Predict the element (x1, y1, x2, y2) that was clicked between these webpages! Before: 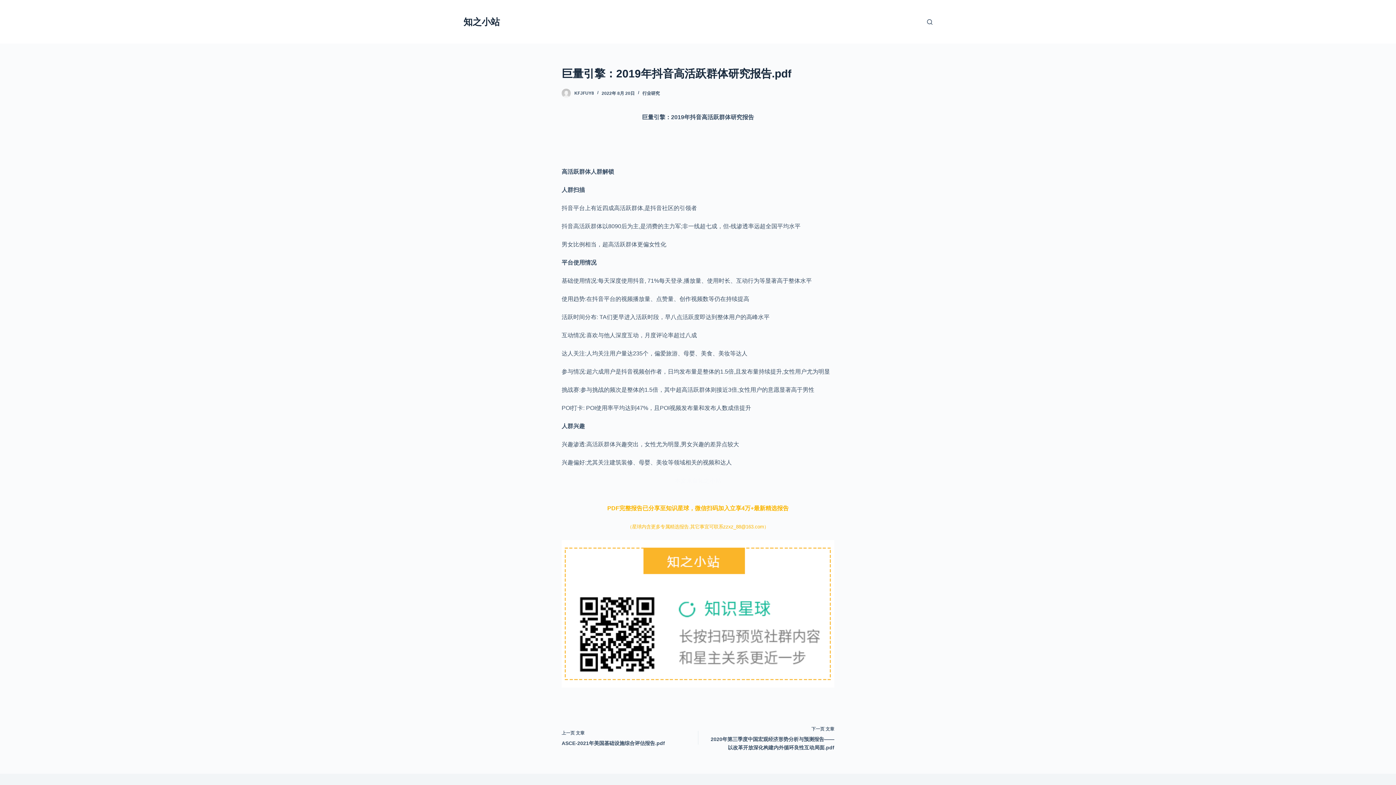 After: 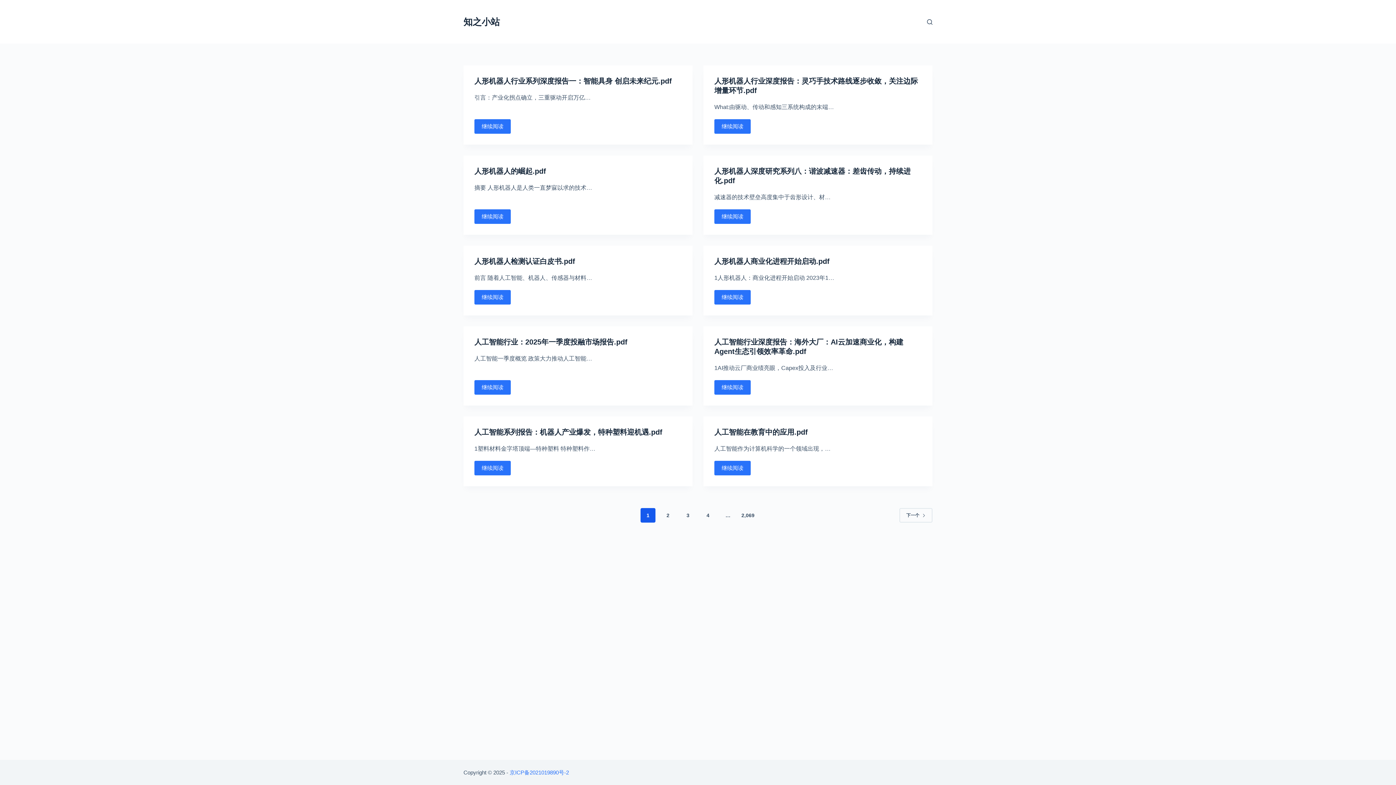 Action: bbox: (463, 16, 500, 26) label: 知之小站